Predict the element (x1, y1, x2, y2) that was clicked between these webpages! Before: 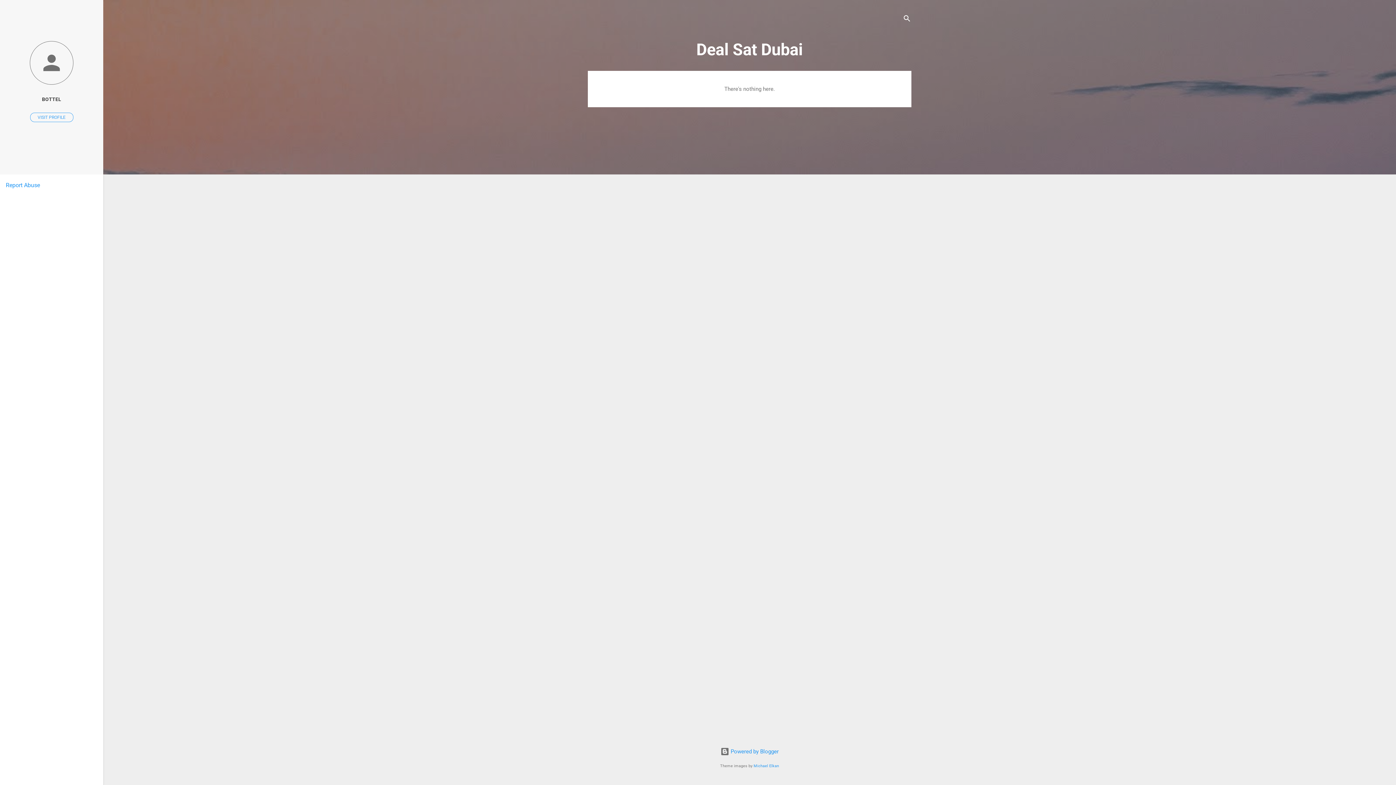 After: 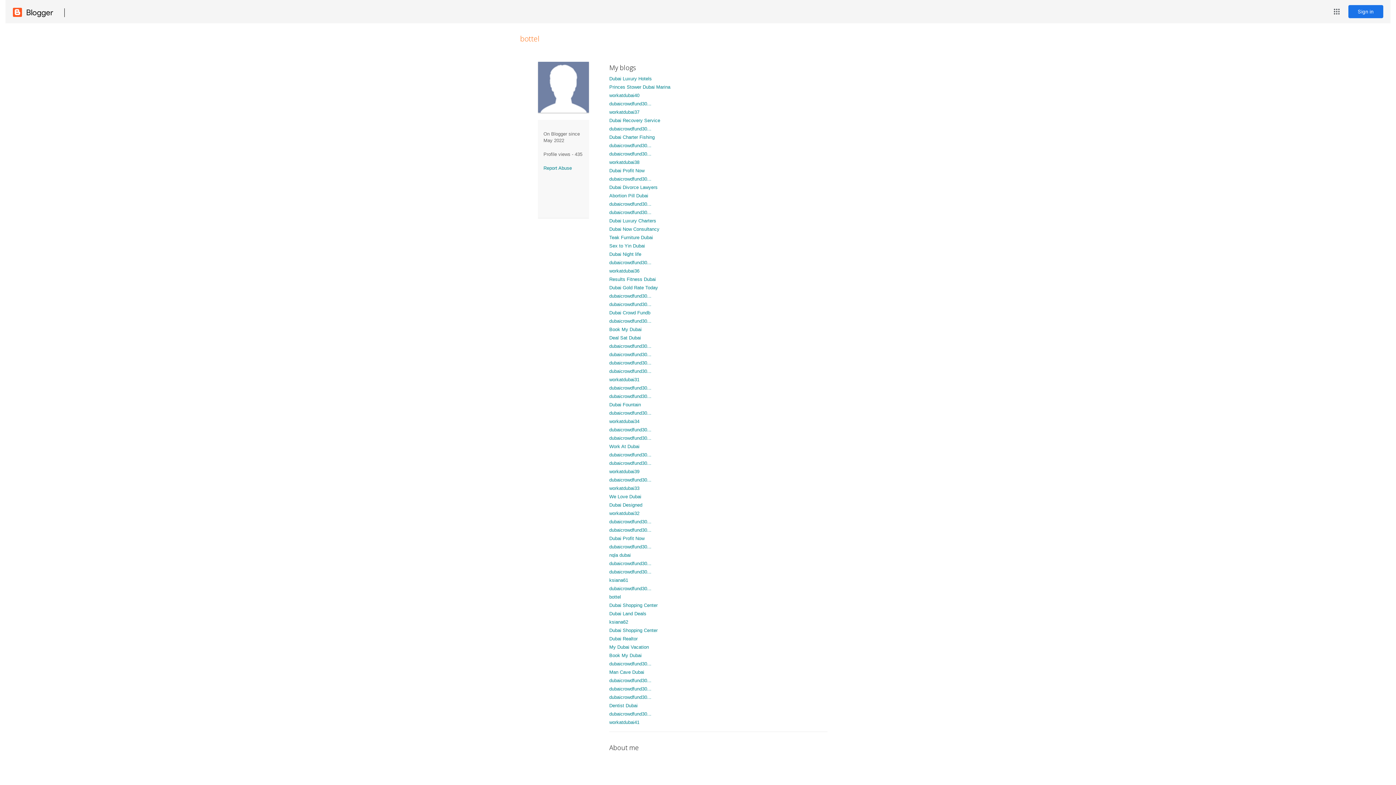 Action: bbox: (0, 40, 103, 86)